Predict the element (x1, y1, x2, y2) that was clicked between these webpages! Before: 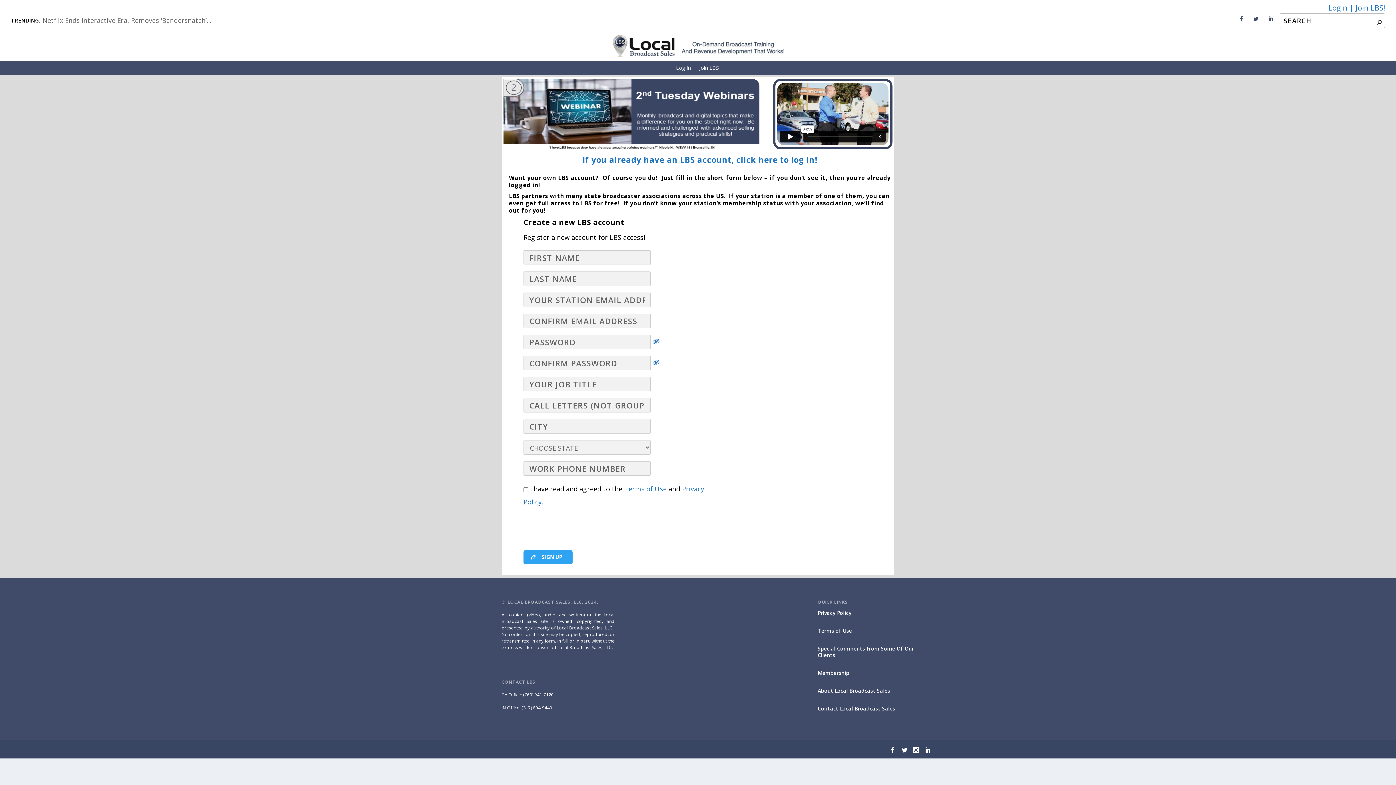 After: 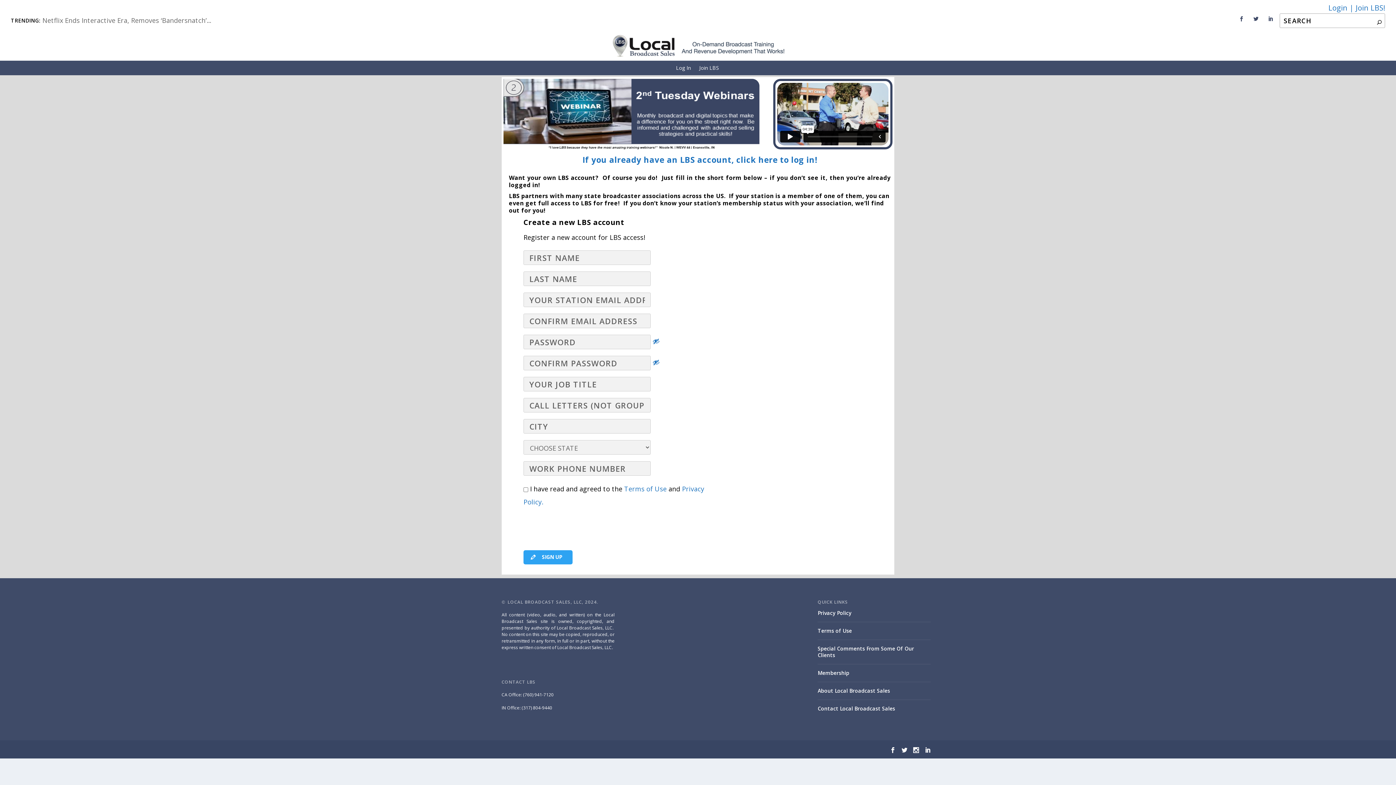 Action: bbox: (0, 31, 1396, 60)